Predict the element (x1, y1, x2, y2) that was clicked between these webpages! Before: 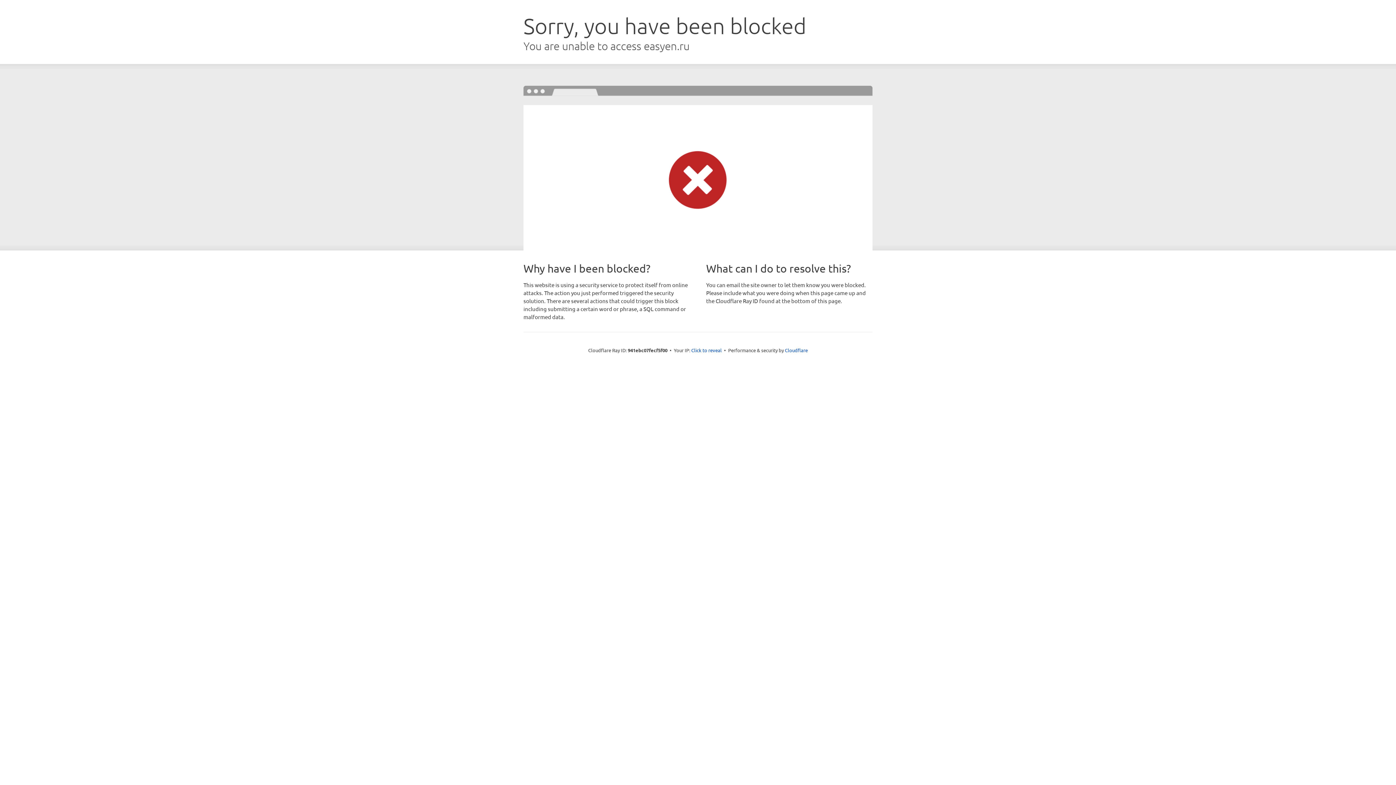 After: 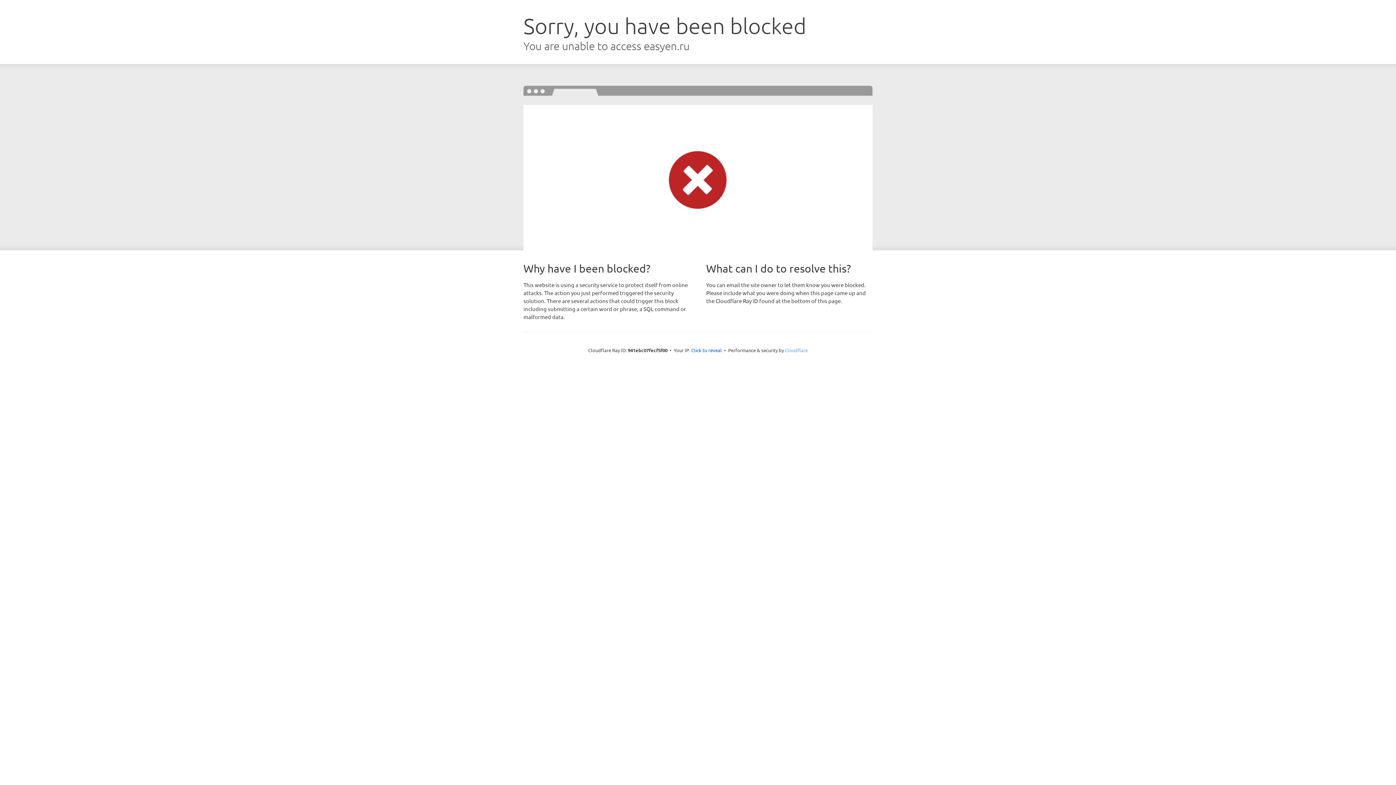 Action: label: Cloudflare bbox: (785, 347, 808, 353)